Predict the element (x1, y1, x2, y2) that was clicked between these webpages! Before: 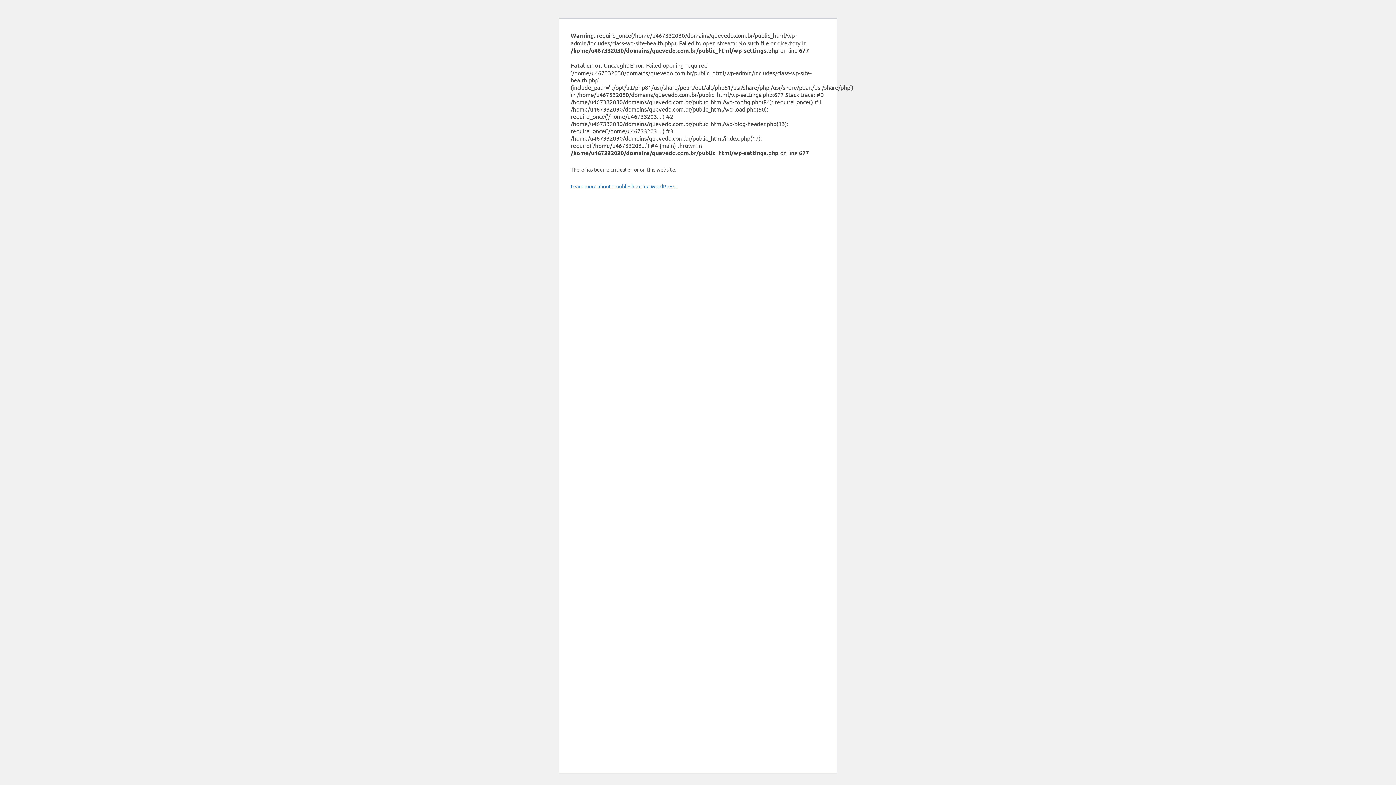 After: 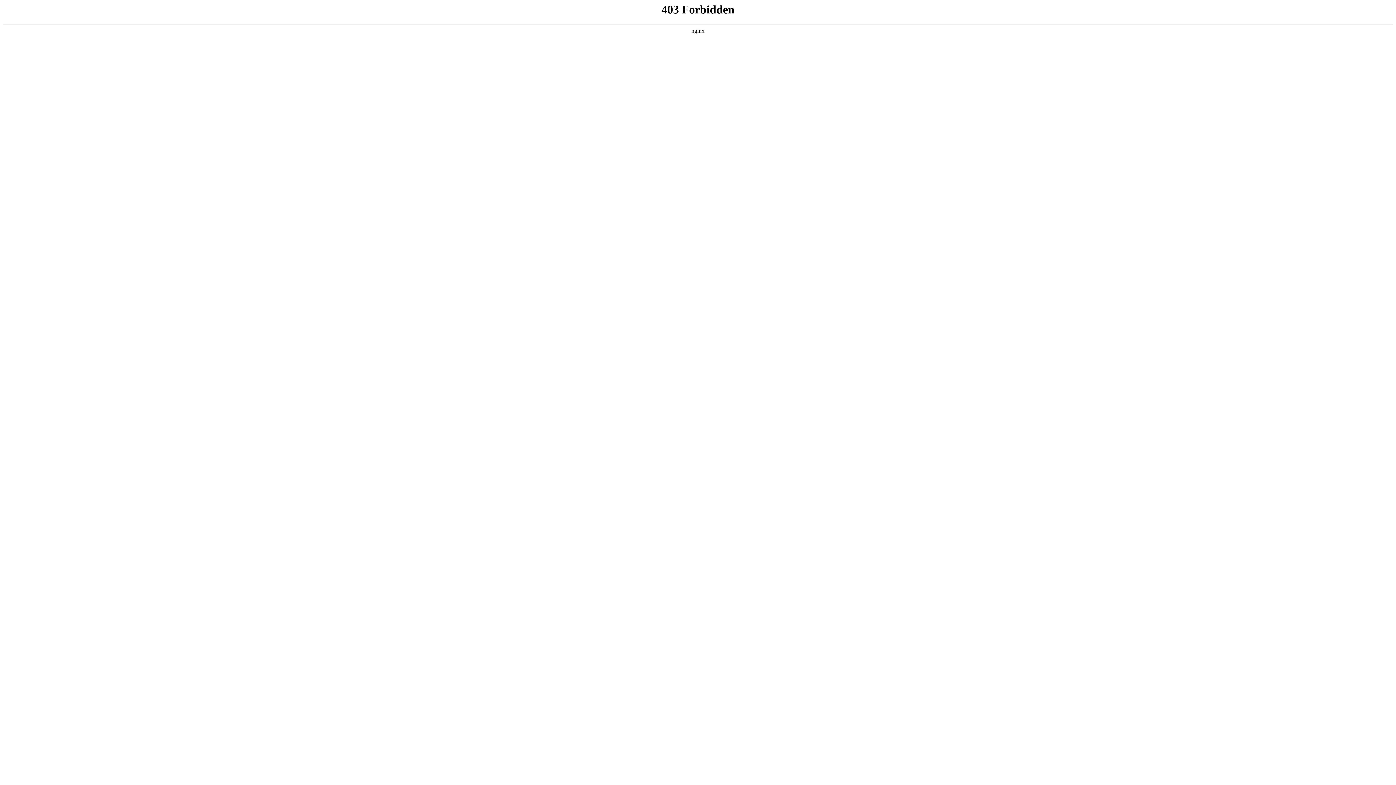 Action: label: Learn more about troubleshooting WordPress. bbox: (570, 182, 676, 189)